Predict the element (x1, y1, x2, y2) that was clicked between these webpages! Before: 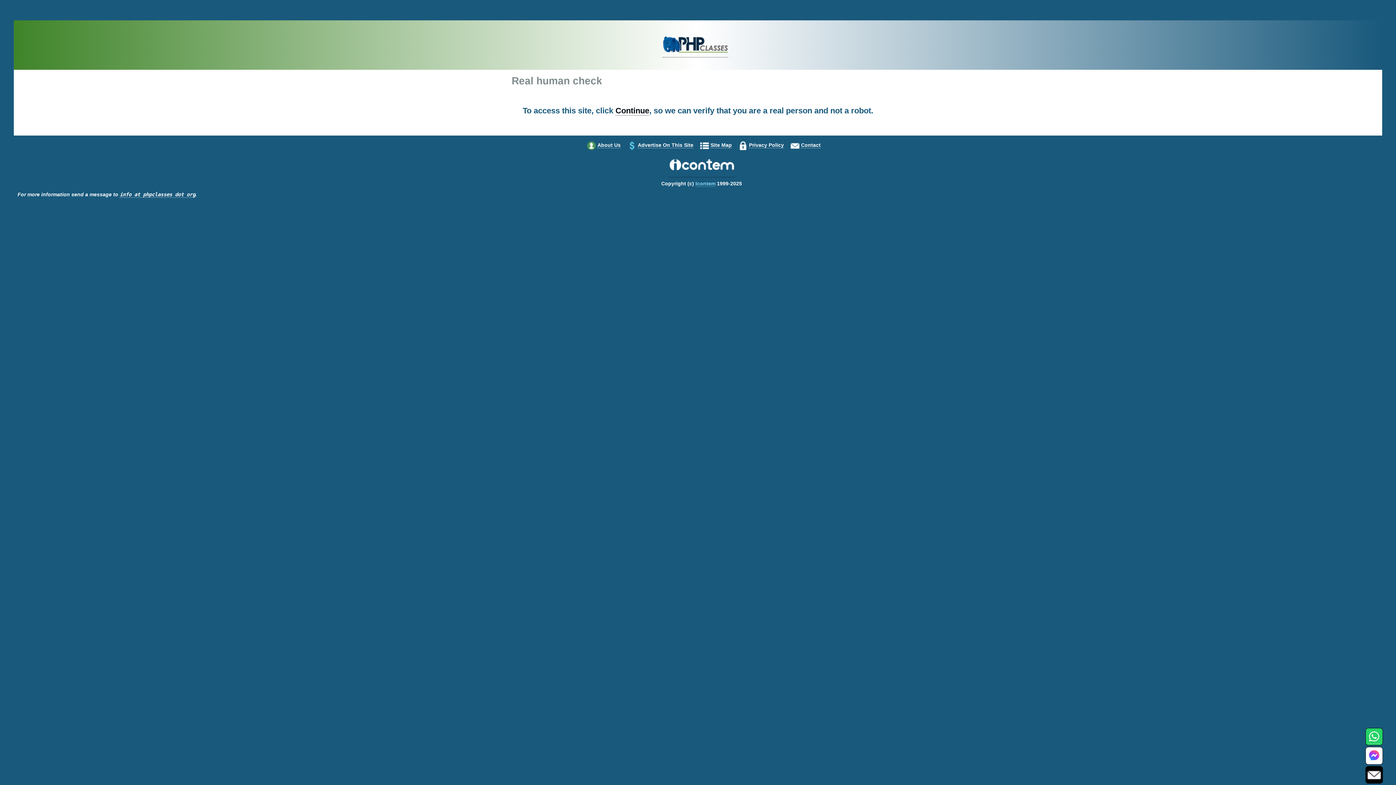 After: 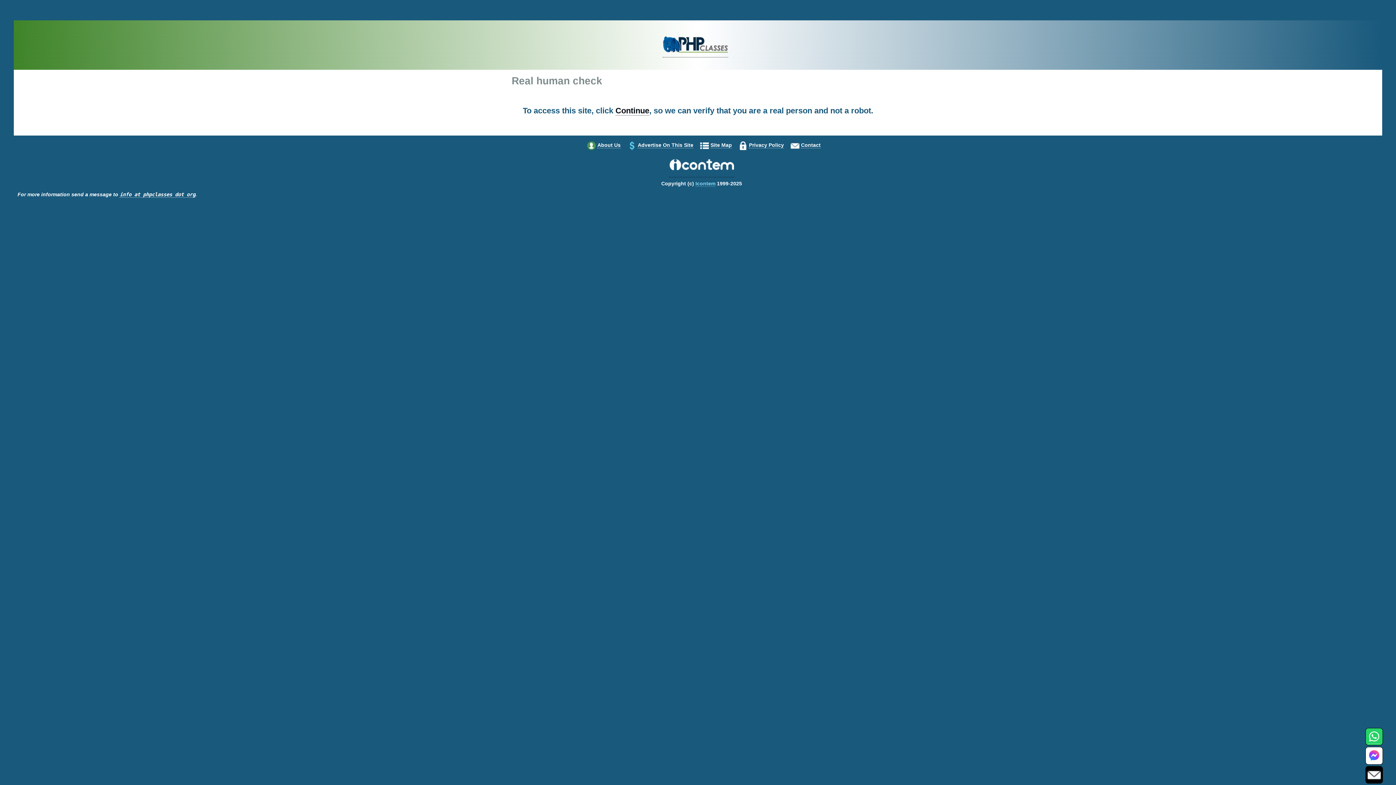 Action: bbox: (1368, 757, 1381, 763)